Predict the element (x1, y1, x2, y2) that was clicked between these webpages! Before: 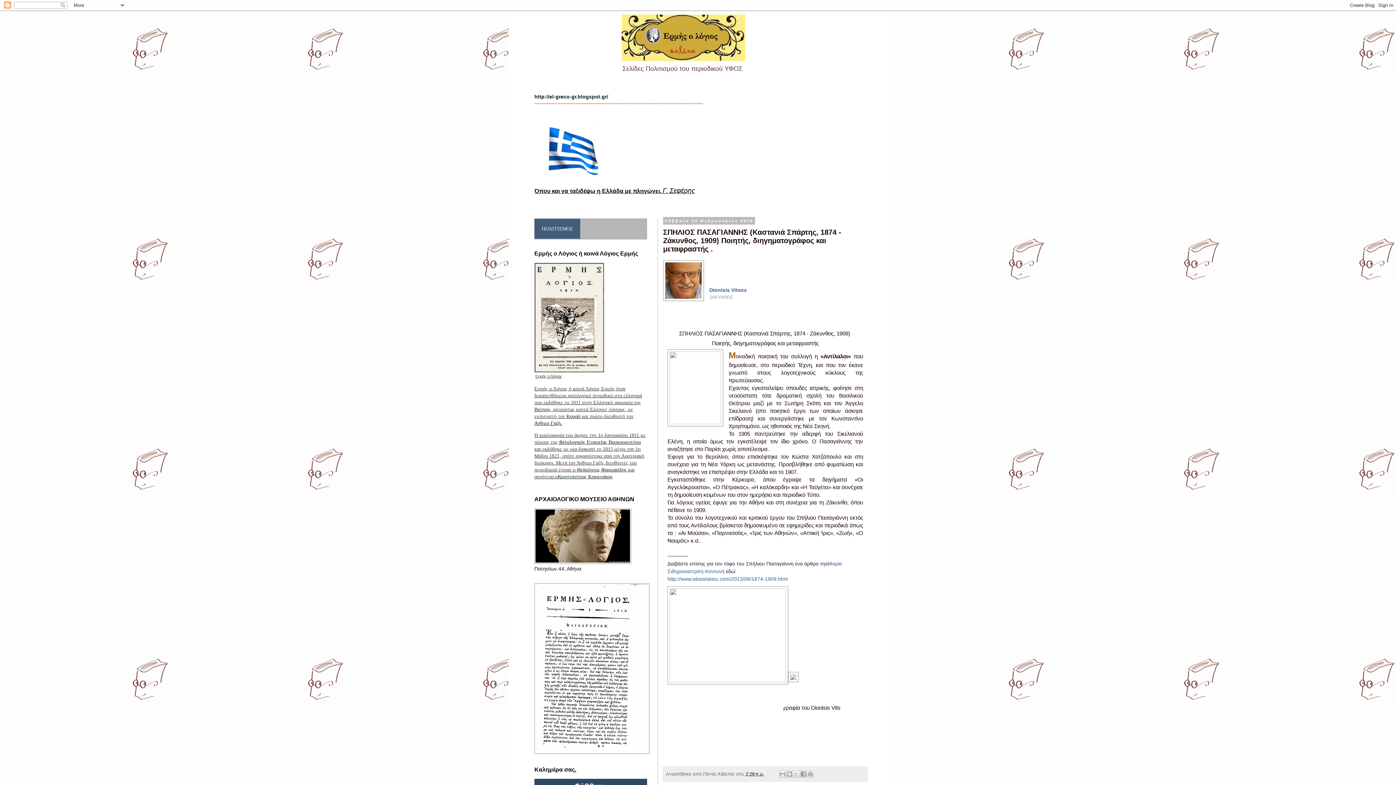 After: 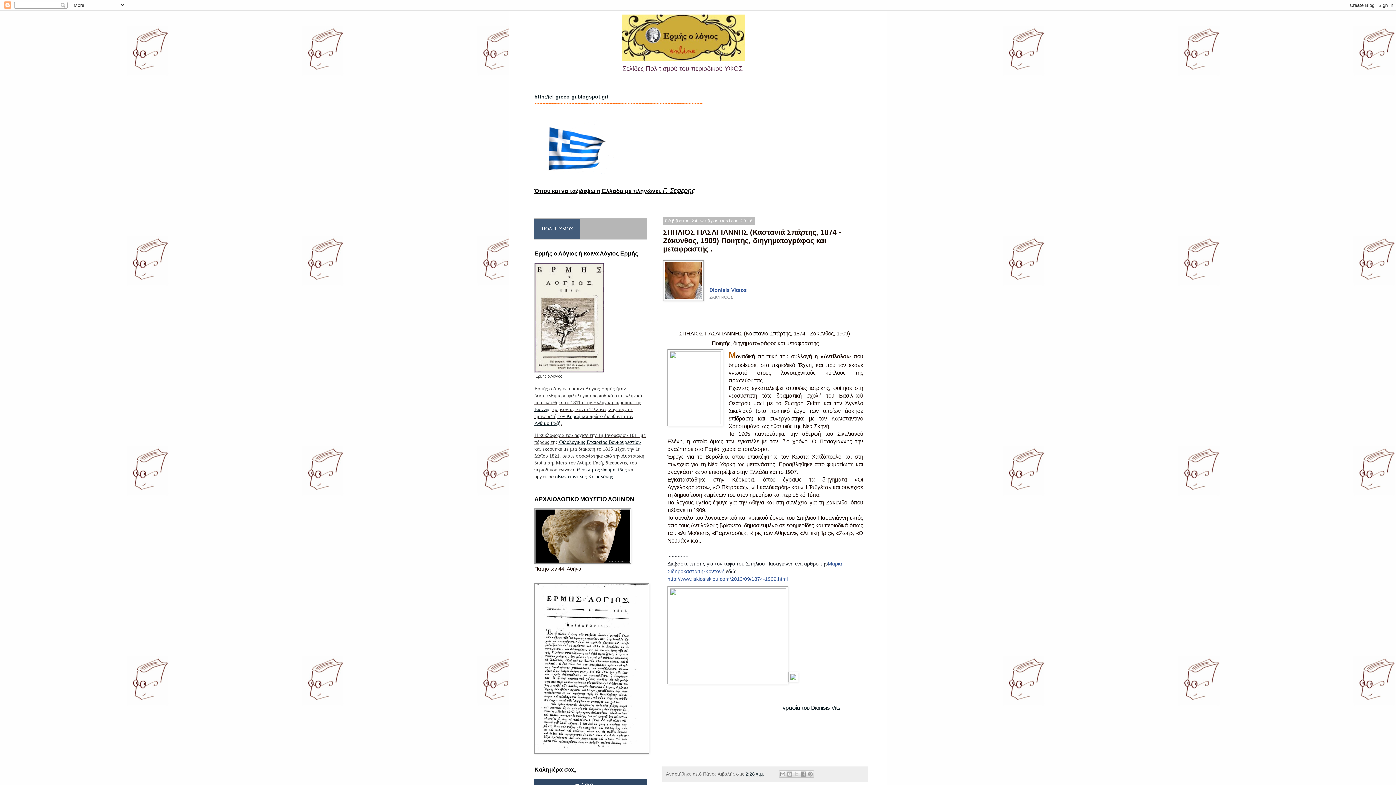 Action: bbox: (745, 771, 764, 776) label: 2:28 π.μ.